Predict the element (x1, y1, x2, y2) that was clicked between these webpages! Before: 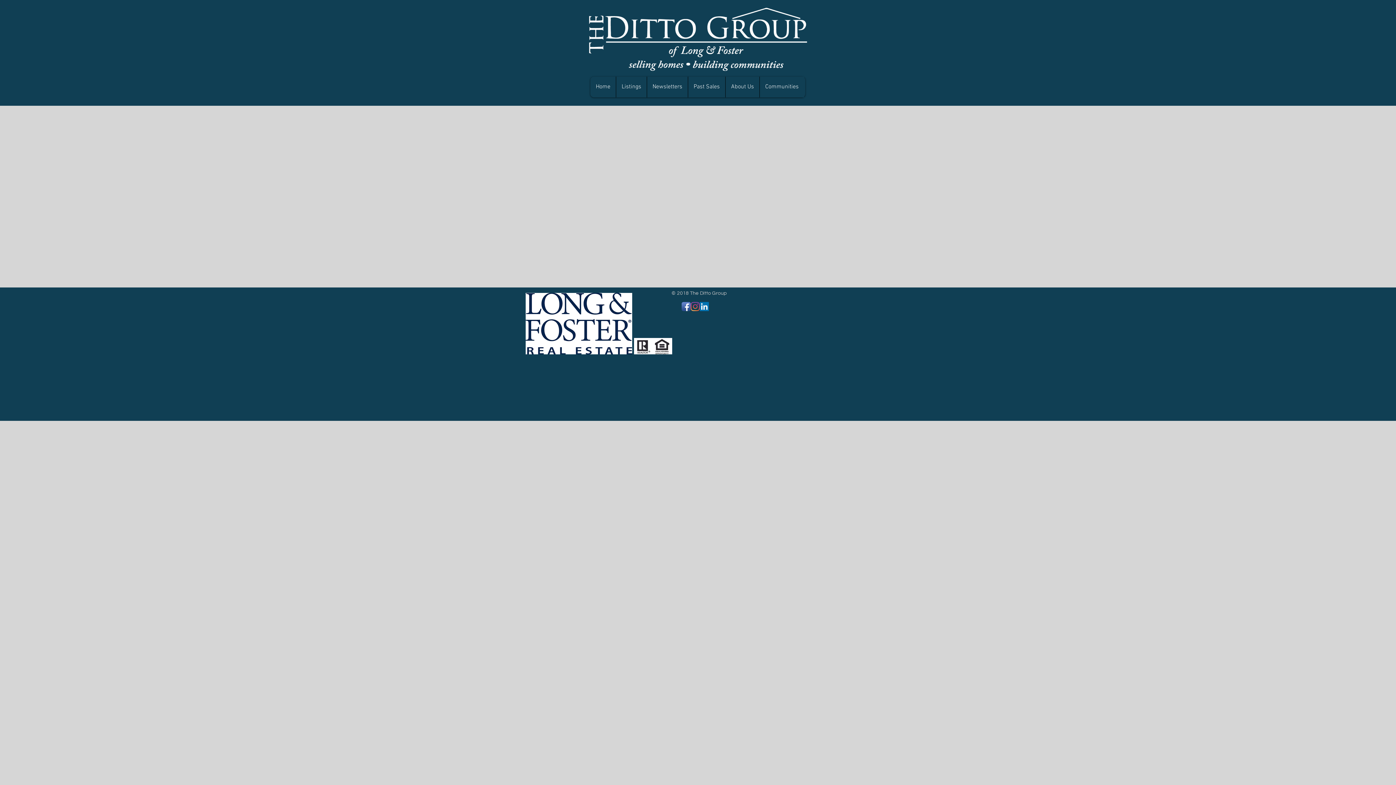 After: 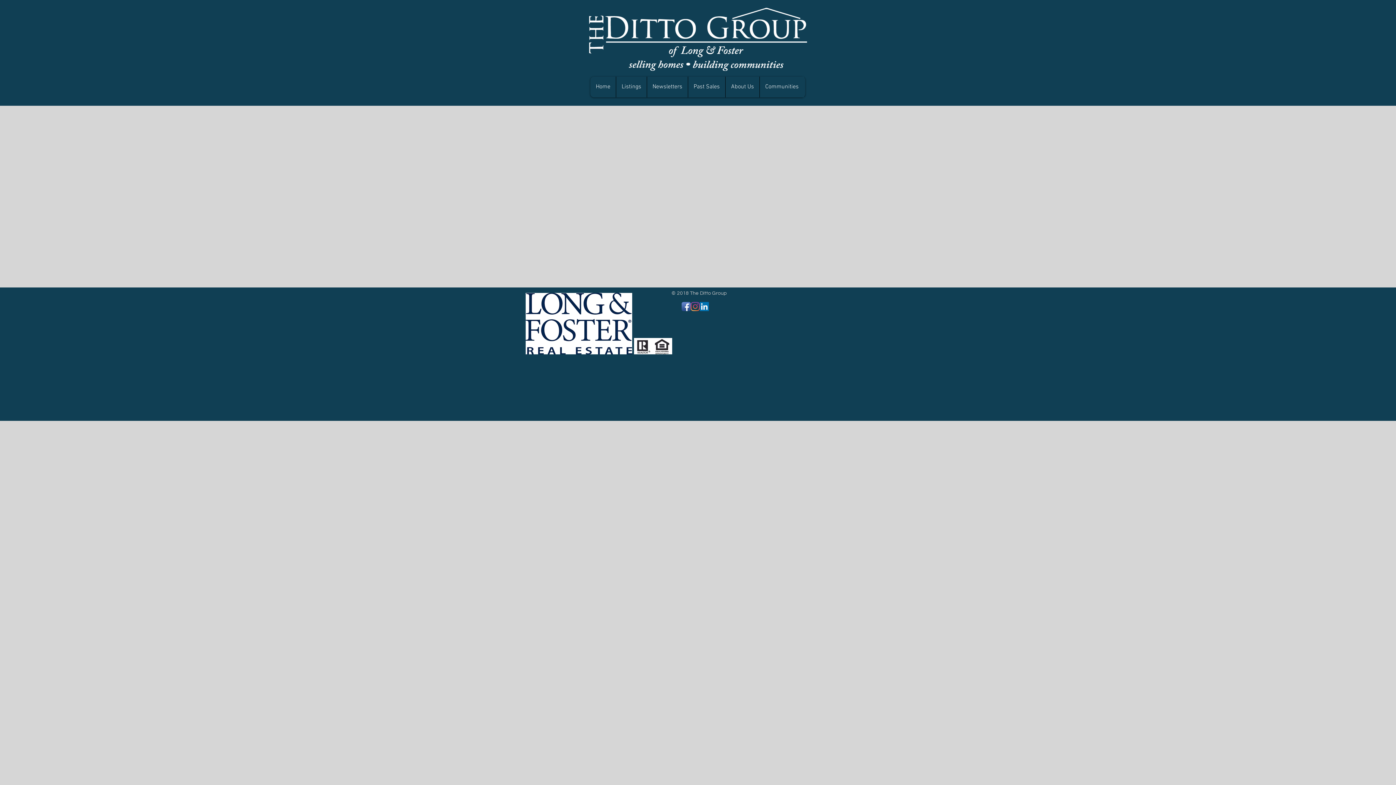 Action: label: Facebook App Icon bbox: (681, 302, 690, 311)